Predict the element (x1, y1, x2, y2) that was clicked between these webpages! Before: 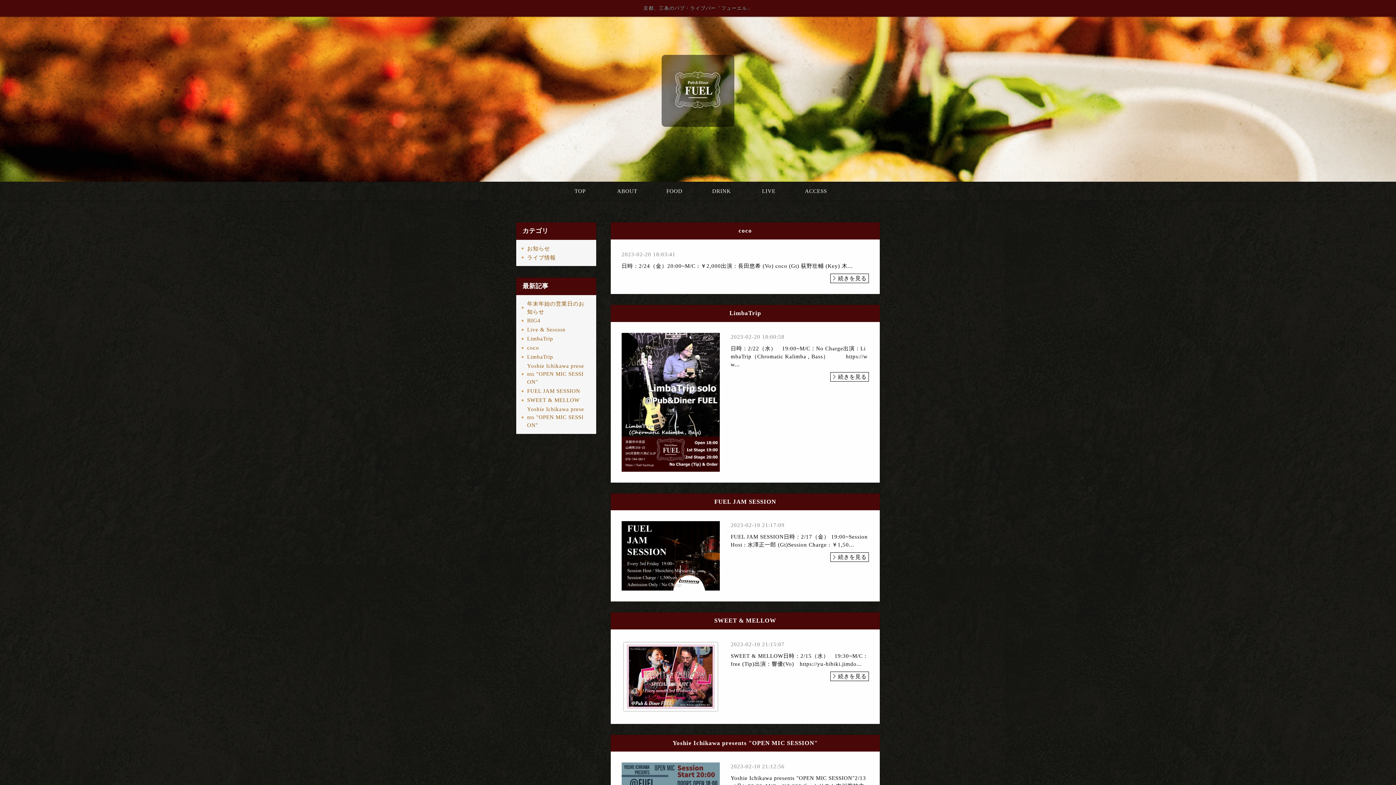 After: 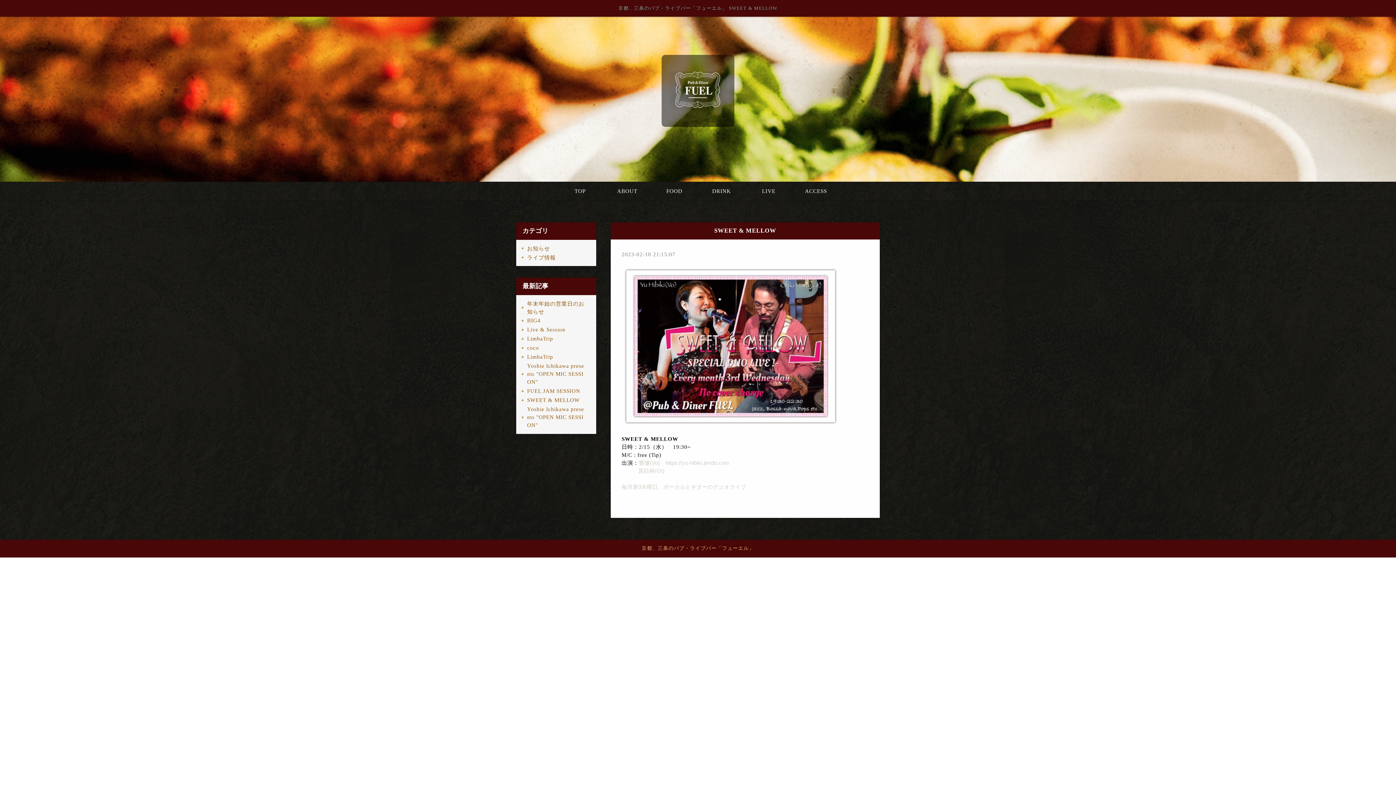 Action: label: 続きを見る bbox: (830, 671, 869, 681)